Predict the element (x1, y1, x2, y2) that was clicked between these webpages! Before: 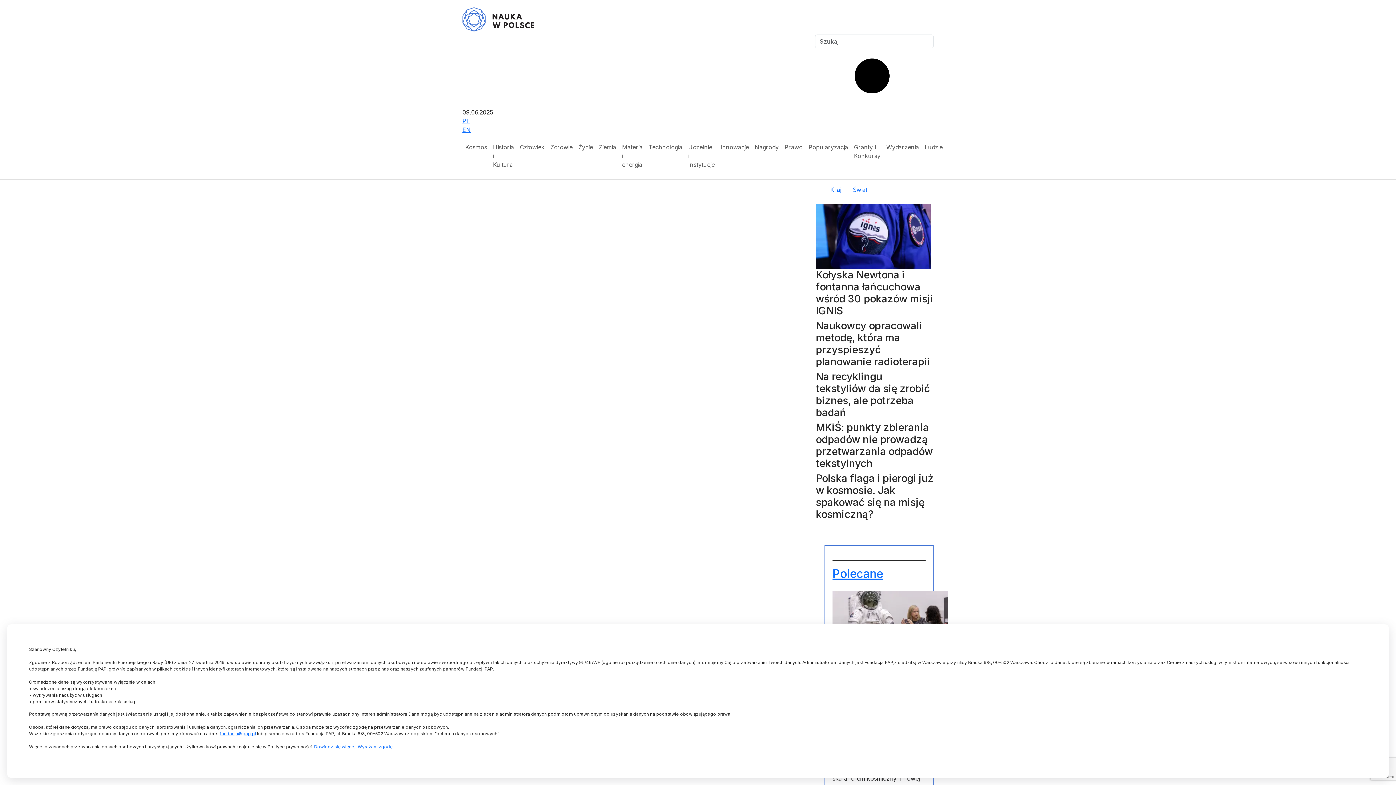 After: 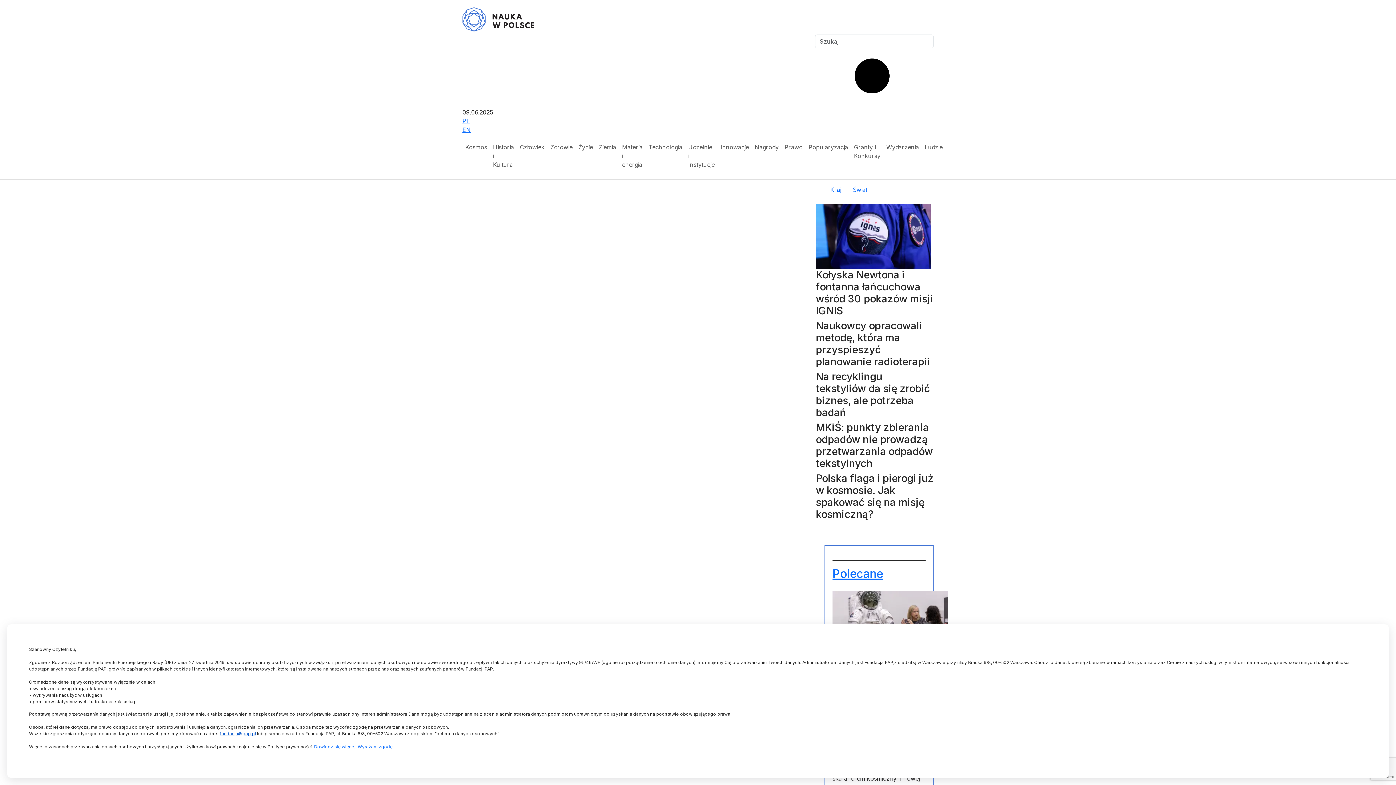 Action: bbox: (219, 731, 256, 736) label: fundacja@pap.pl